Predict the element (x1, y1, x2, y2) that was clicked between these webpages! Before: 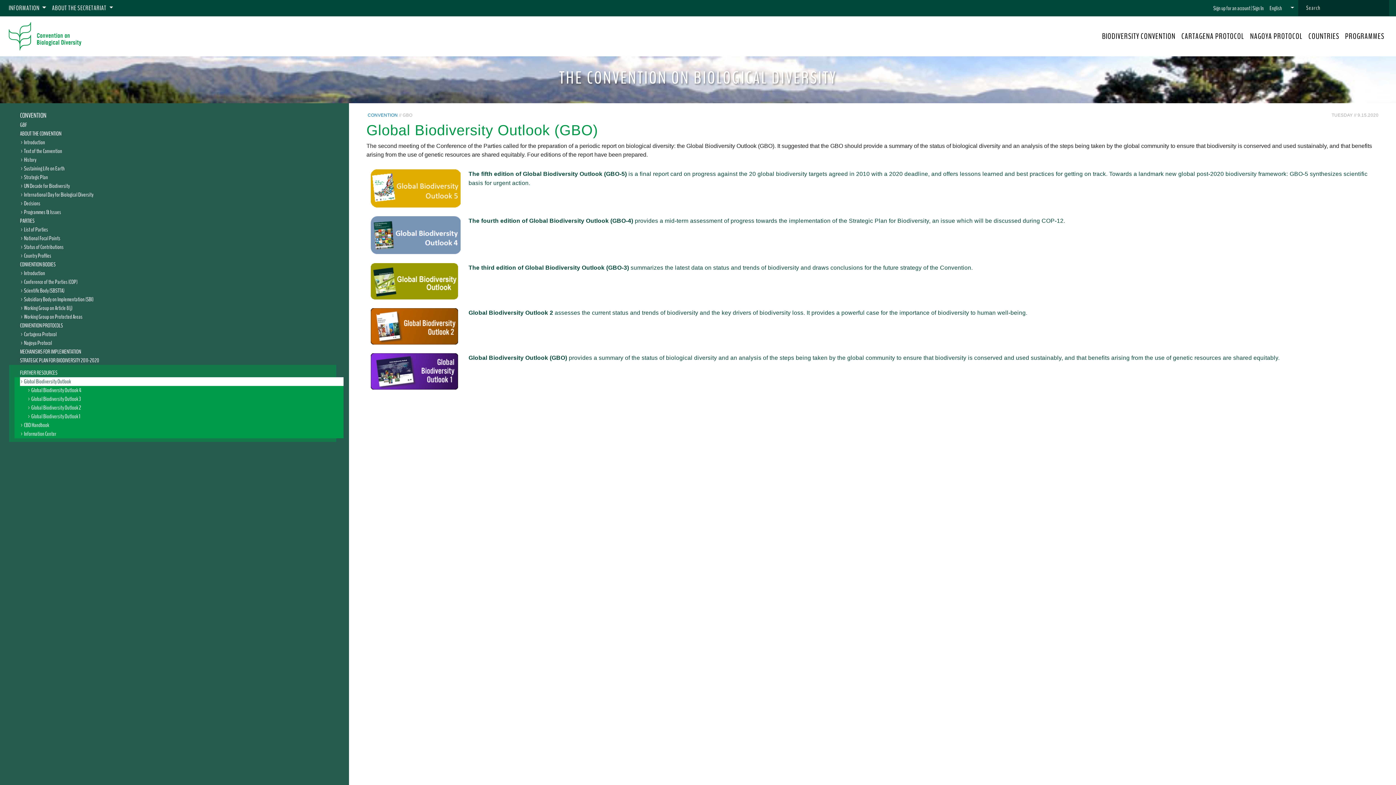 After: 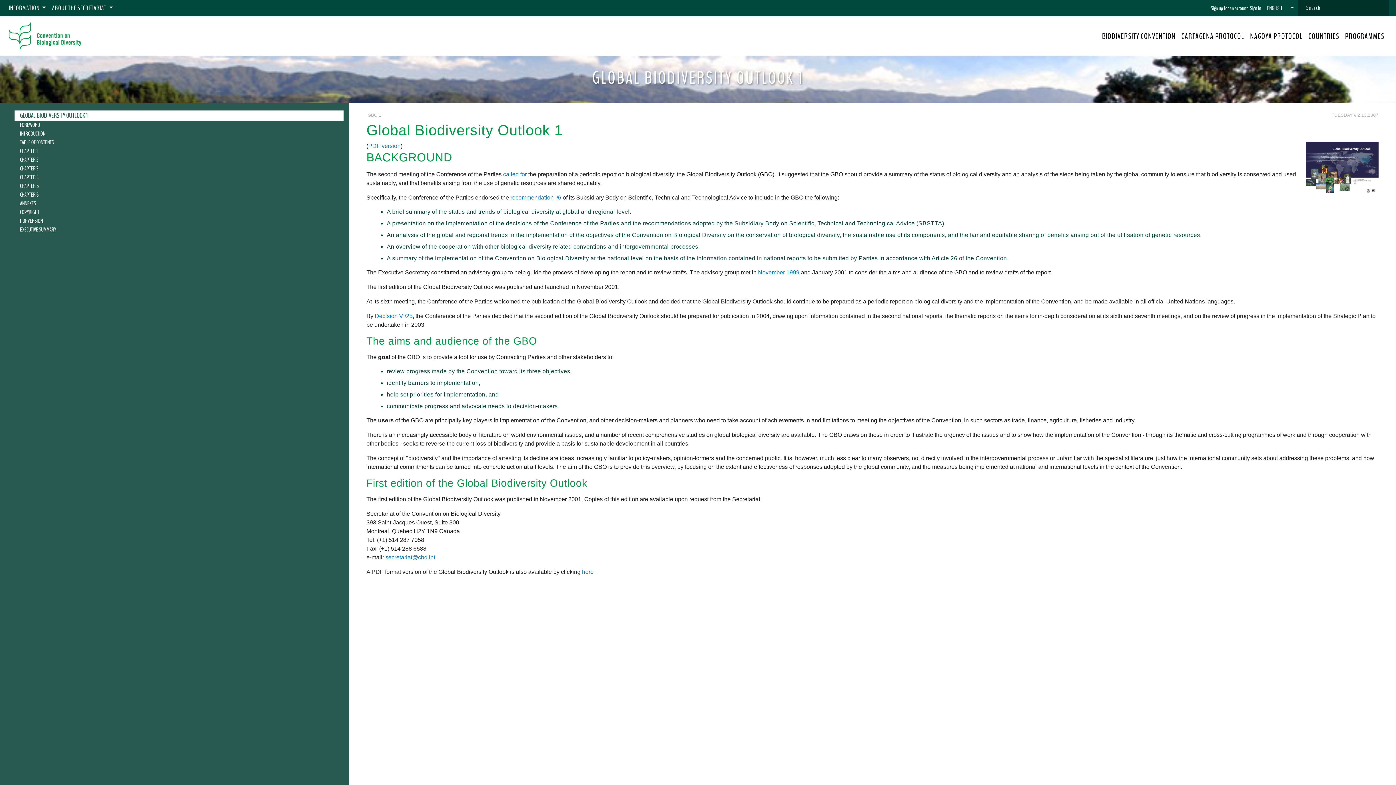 Action: bbox: (370, 368, 458, 374)